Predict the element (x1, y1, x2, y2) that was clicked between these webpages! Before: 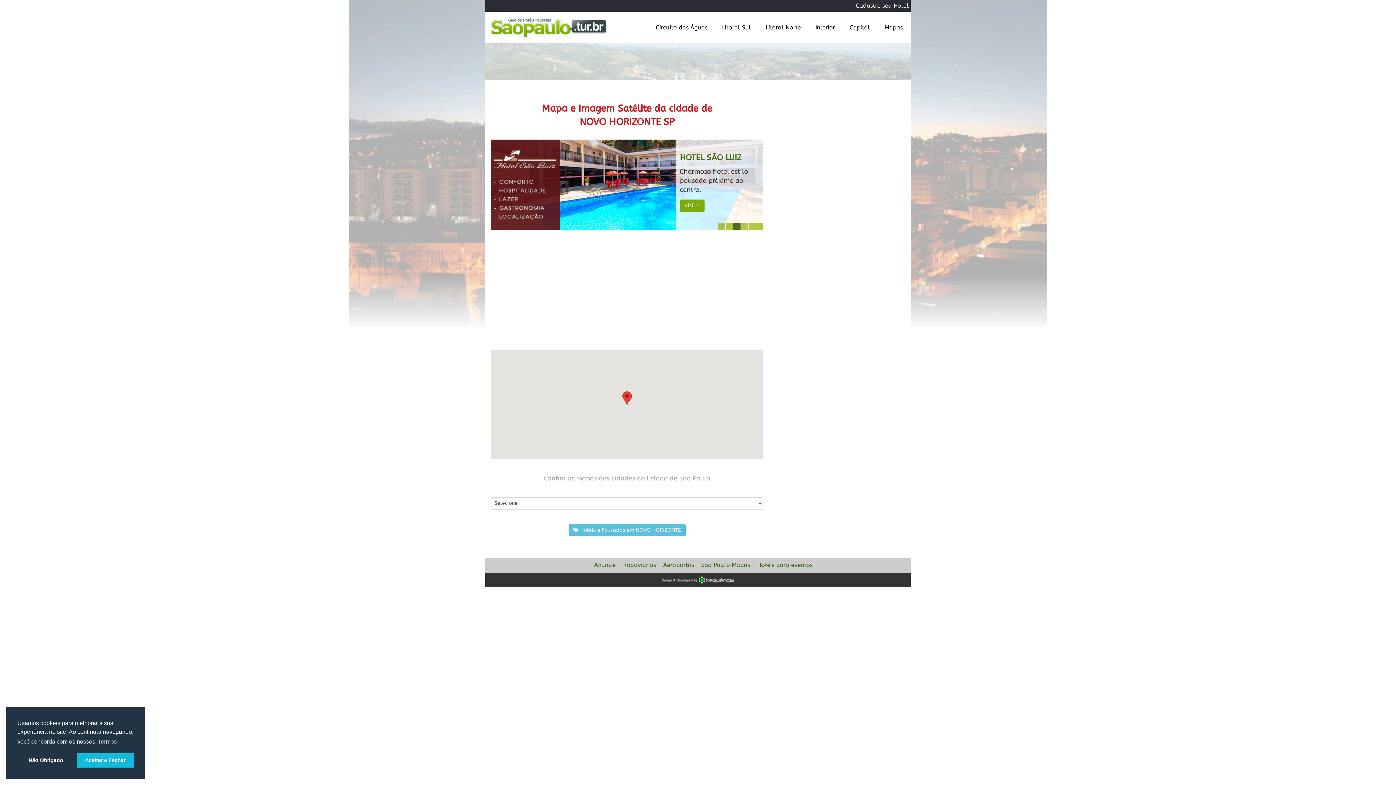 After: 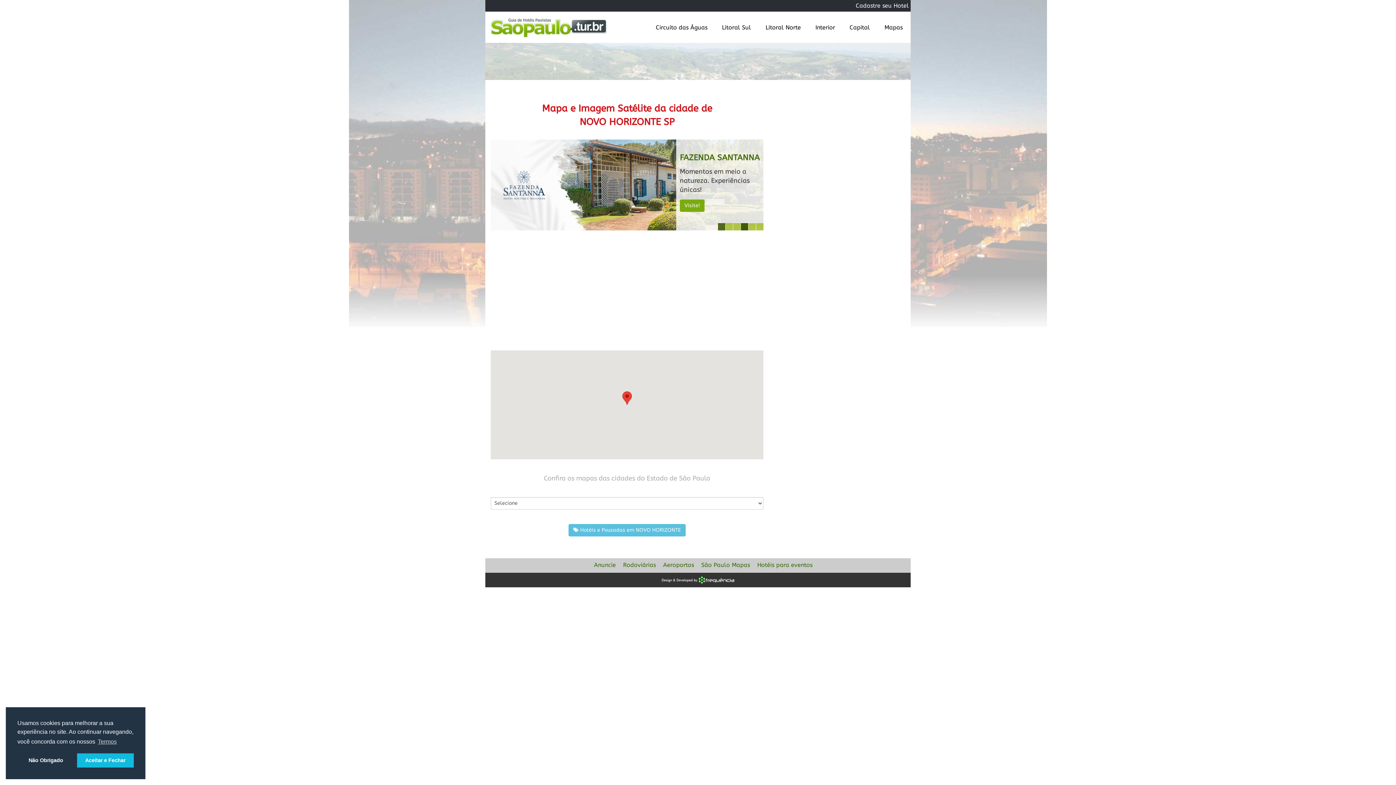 Action: bbox: (741, 223, 748, 230) label: 4